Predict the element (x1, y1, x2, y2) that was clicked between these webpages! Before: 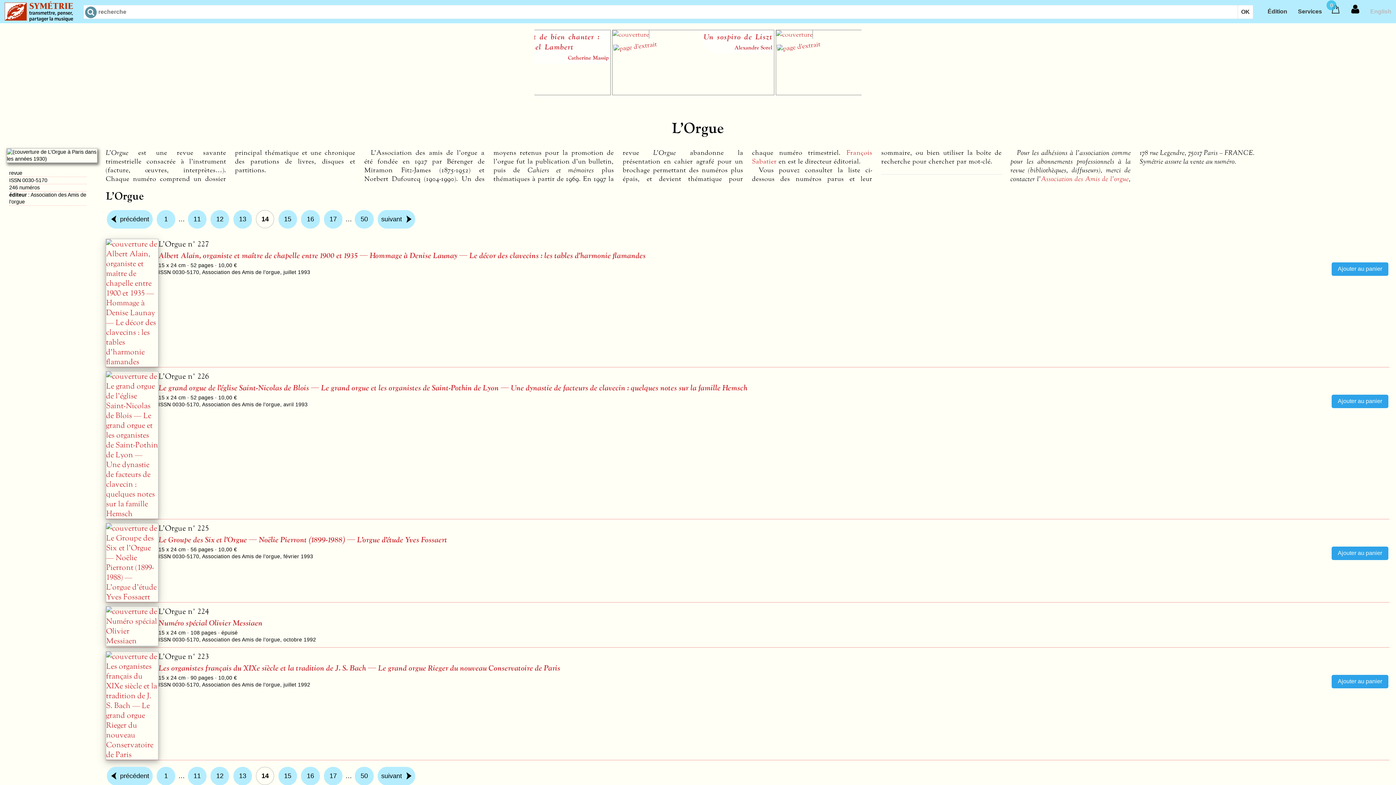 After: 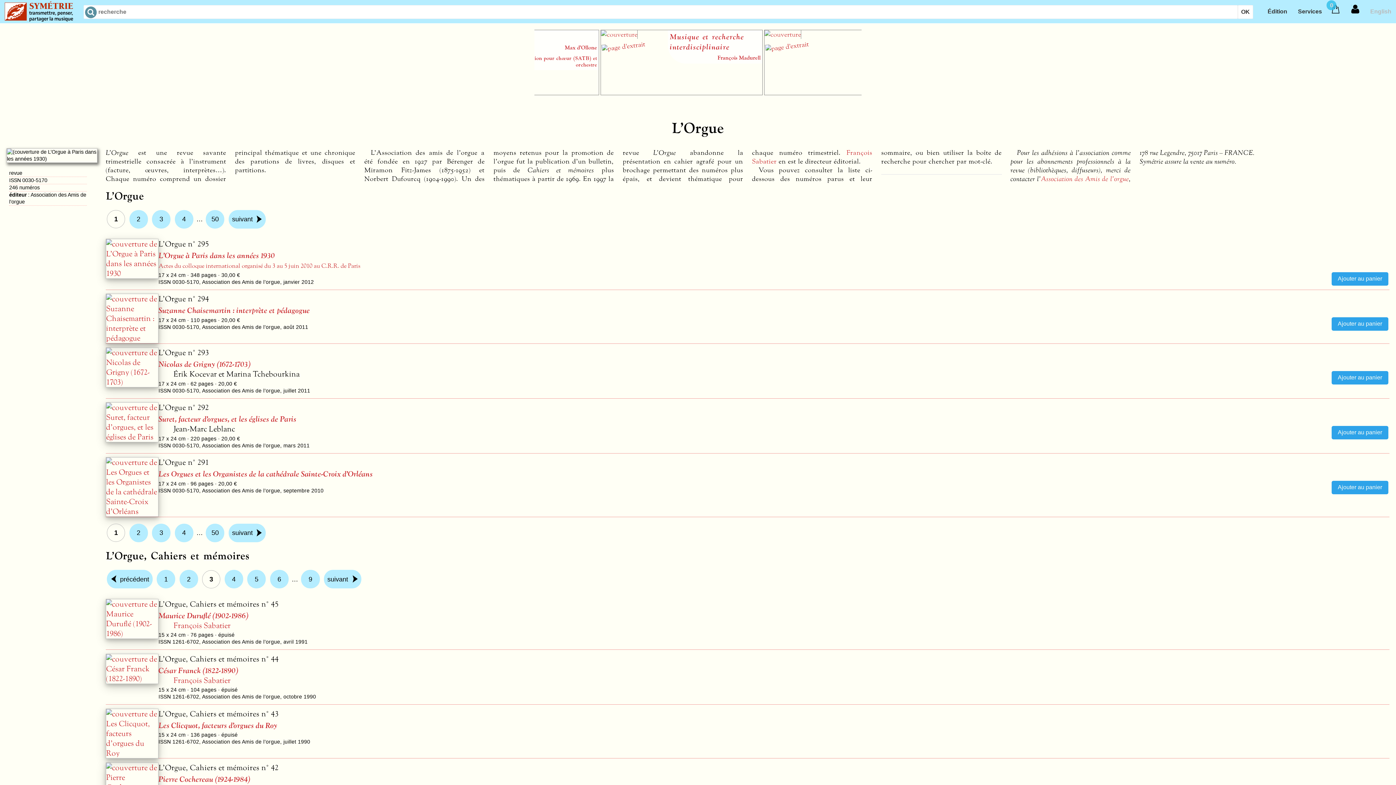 Action: bbox: (156, 767, 175, 785) label: 1